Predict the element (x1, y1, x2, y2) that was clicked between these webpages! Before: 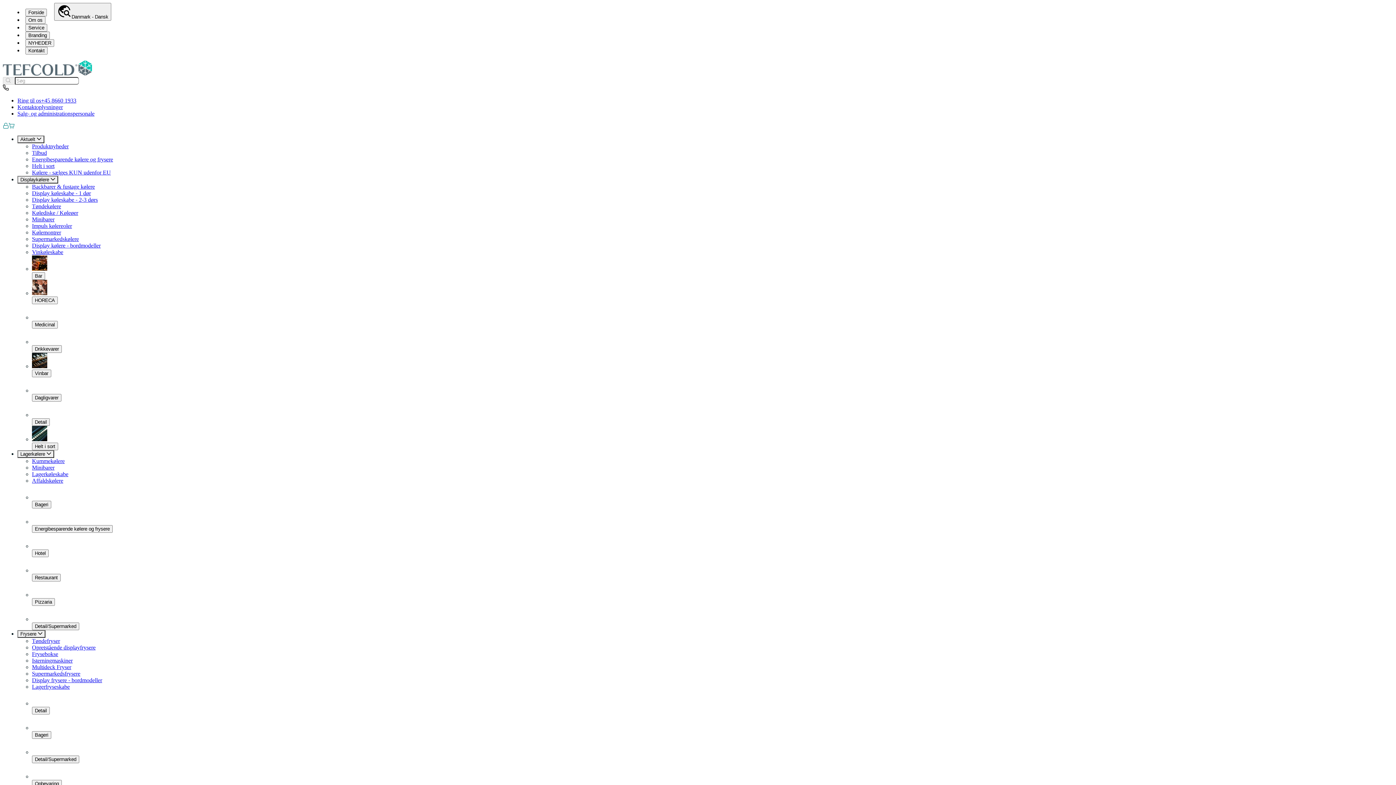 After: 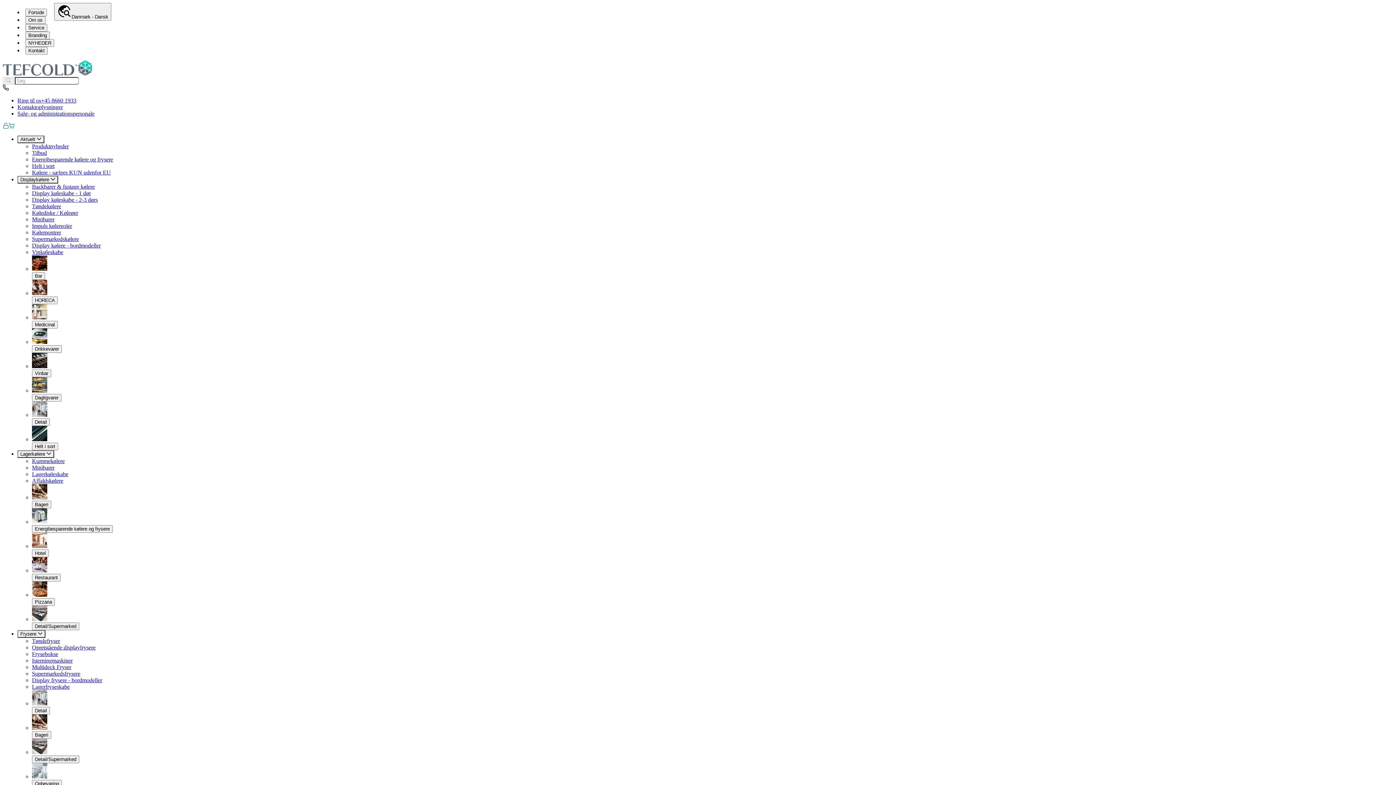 Action: bbox: (17, 225, 43, 231) label: Få et tilbud